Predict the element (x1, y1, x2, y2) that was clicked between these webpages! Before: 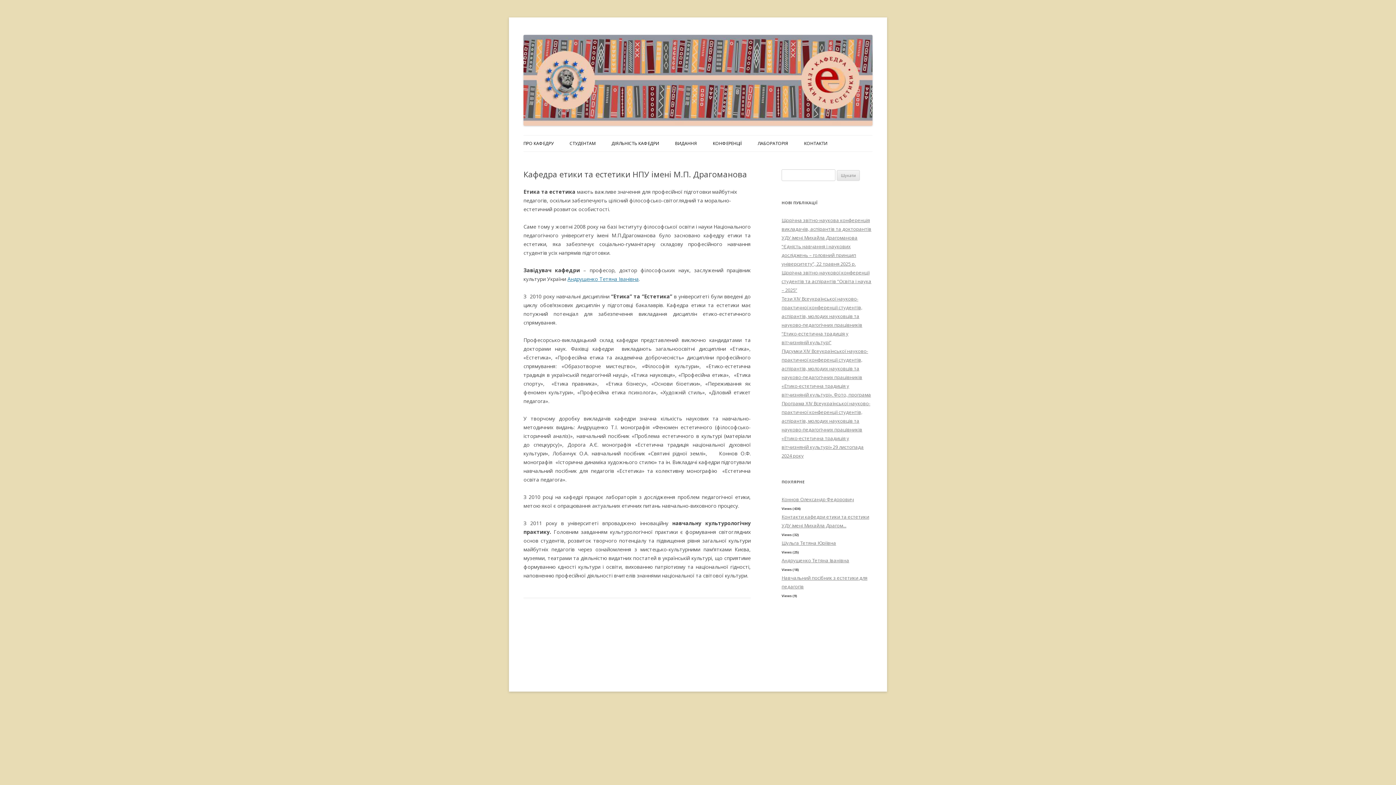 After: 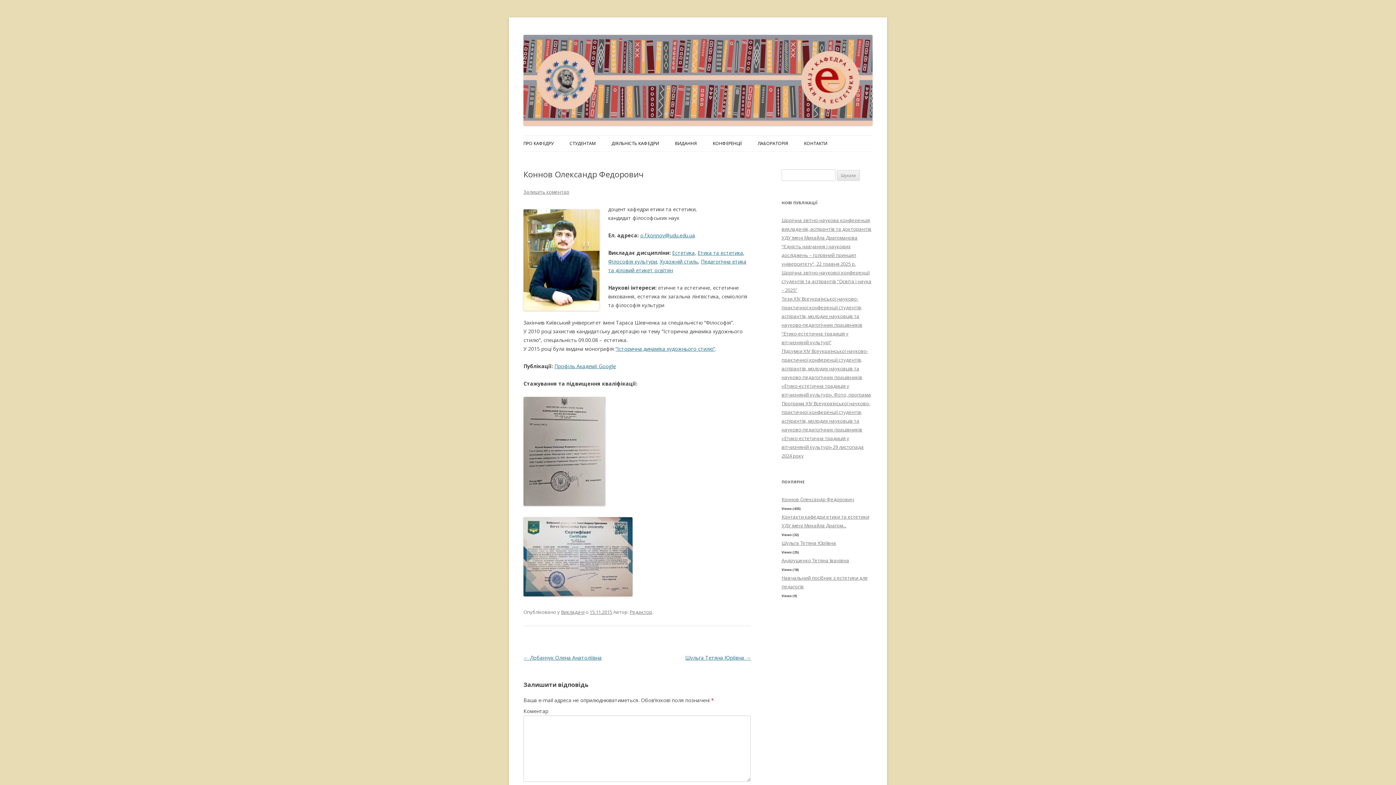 Action: label: Коннов Олександр Федорович bbox: (781, 496, 854, 502)